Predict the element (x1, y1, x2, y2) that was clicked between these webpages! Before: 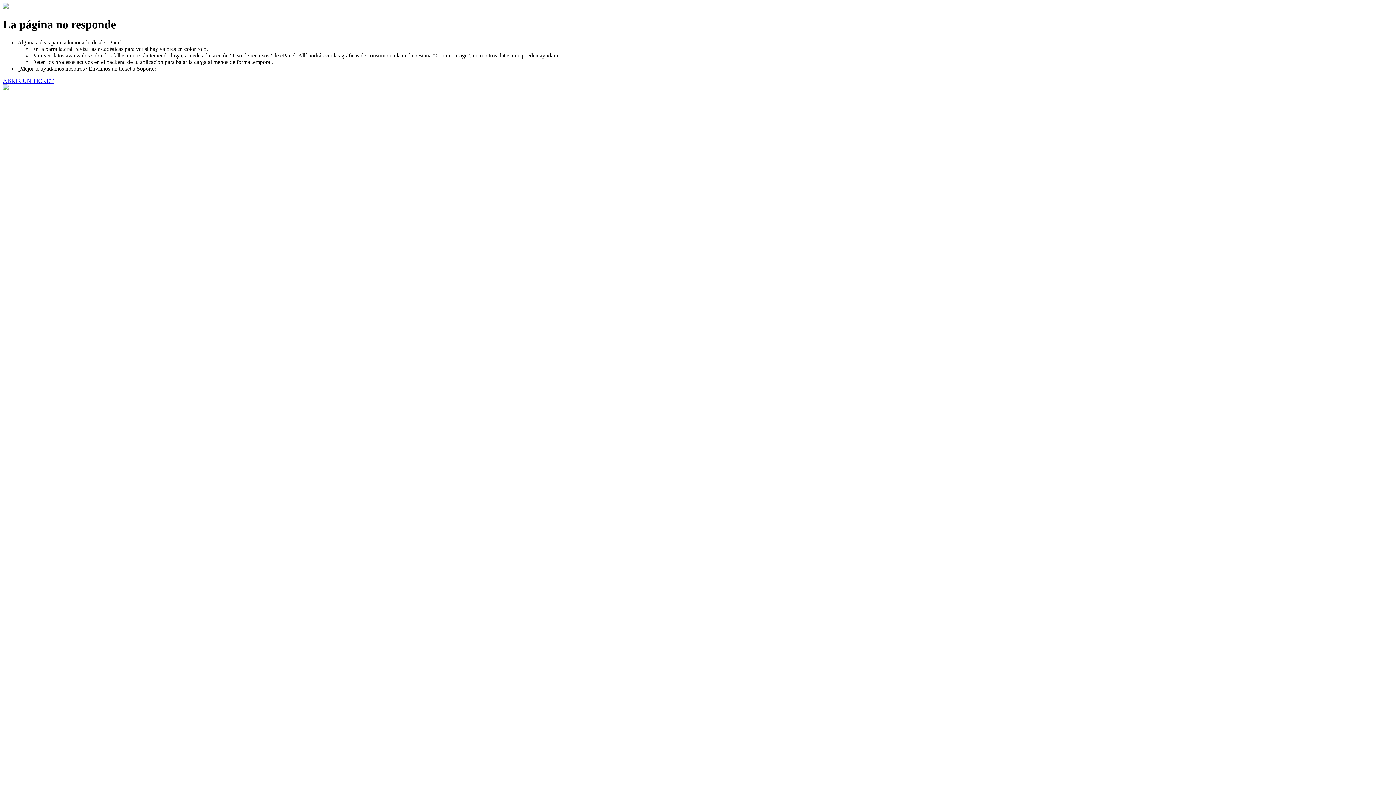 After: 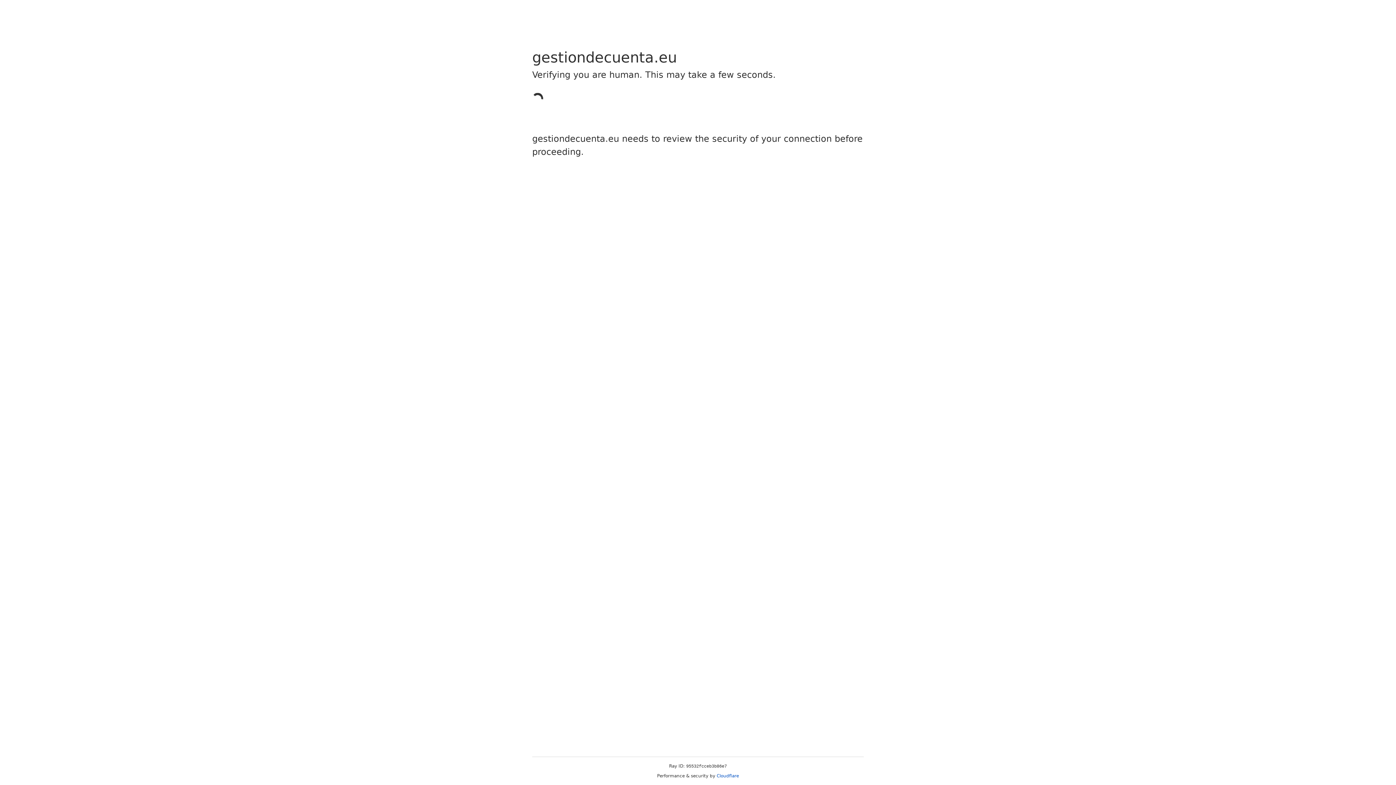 Action: bbox: (2, 77, 53, 83) label: ABRIR UN TICKET